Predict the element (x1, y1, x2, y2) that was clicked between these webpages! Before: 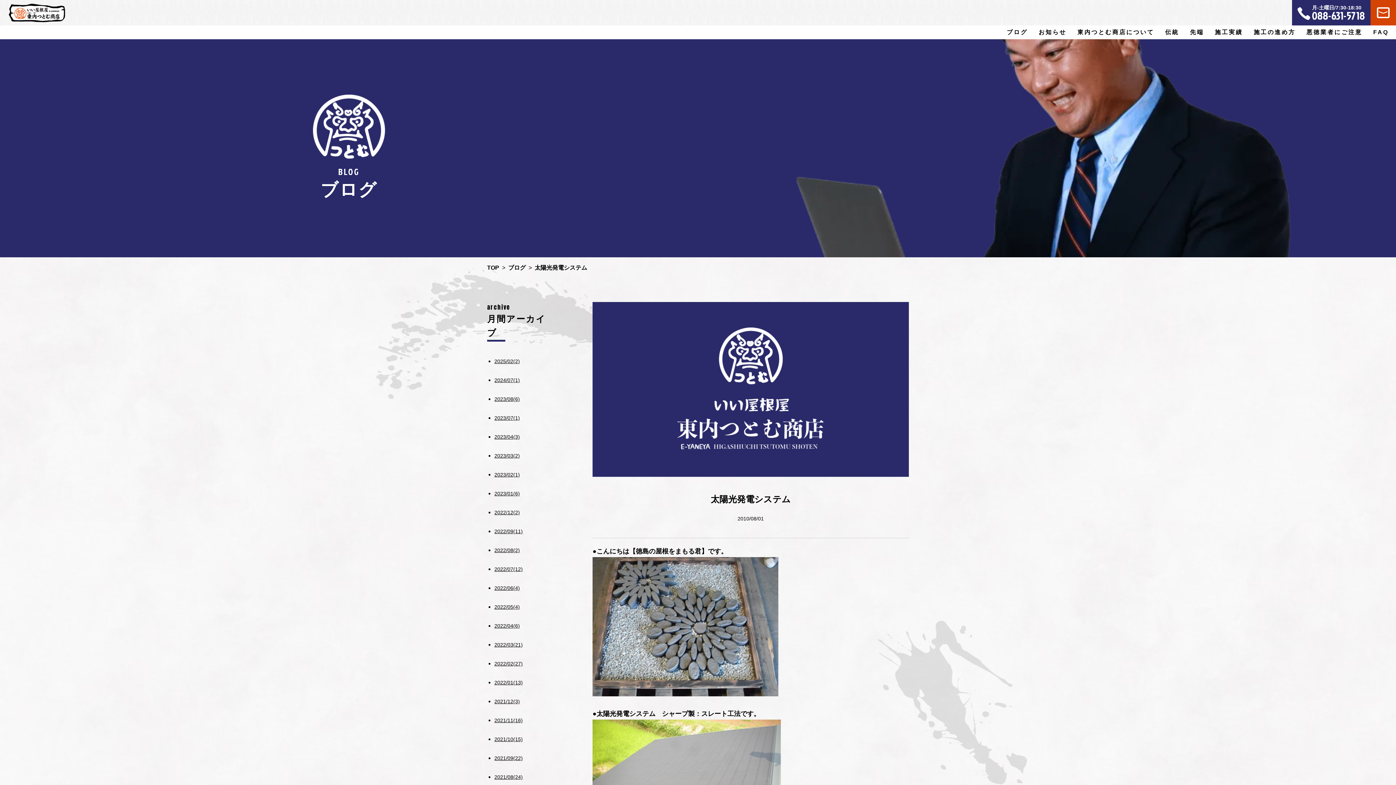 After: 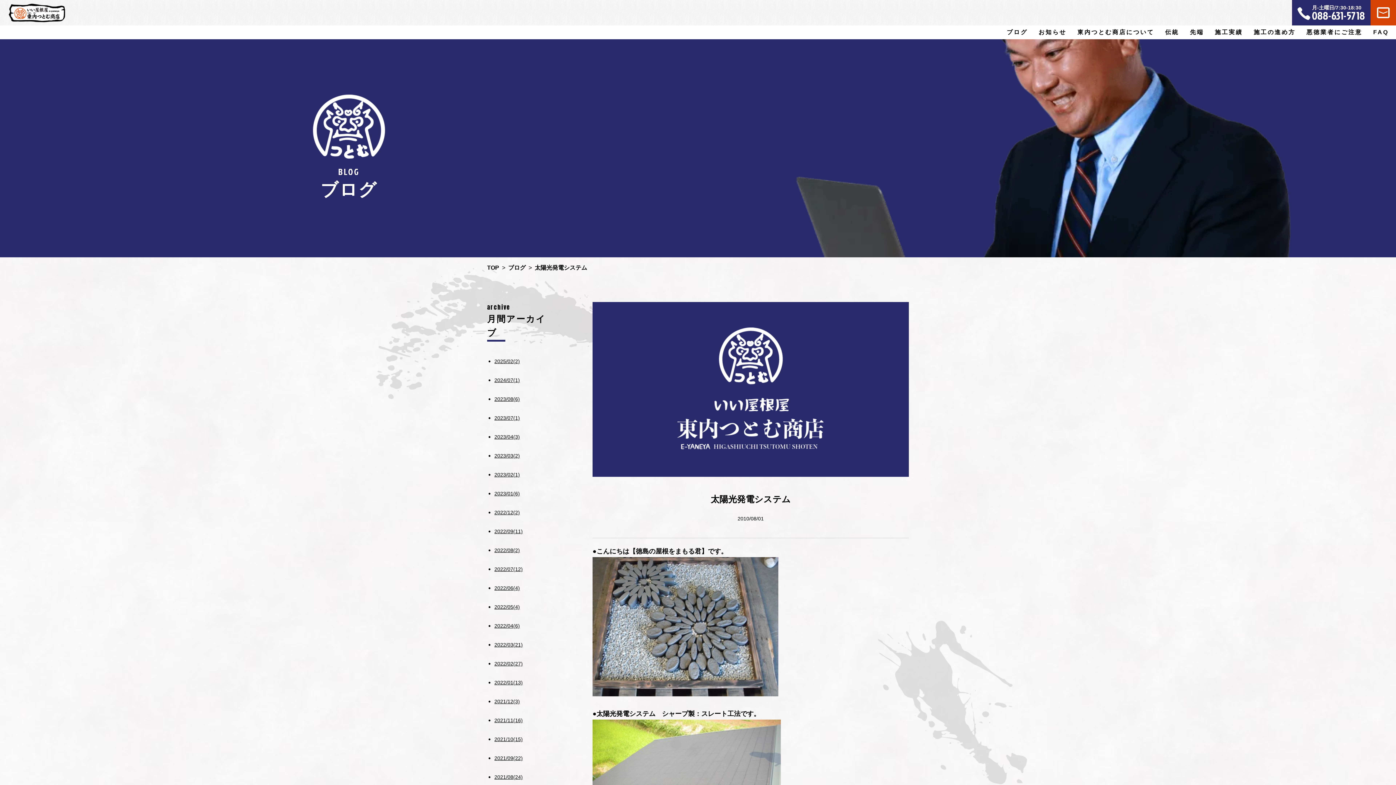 Action: bbox: (592, 687, 778, 694)